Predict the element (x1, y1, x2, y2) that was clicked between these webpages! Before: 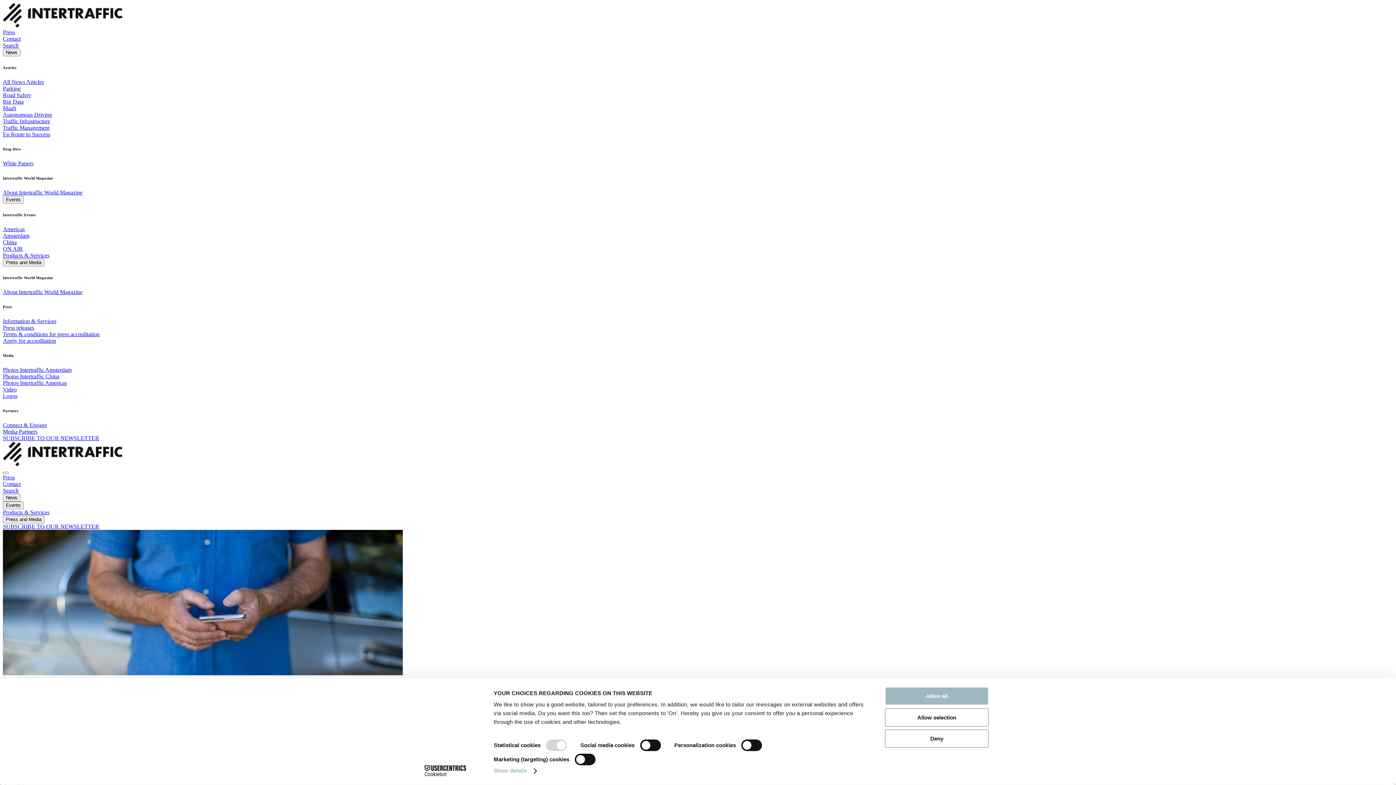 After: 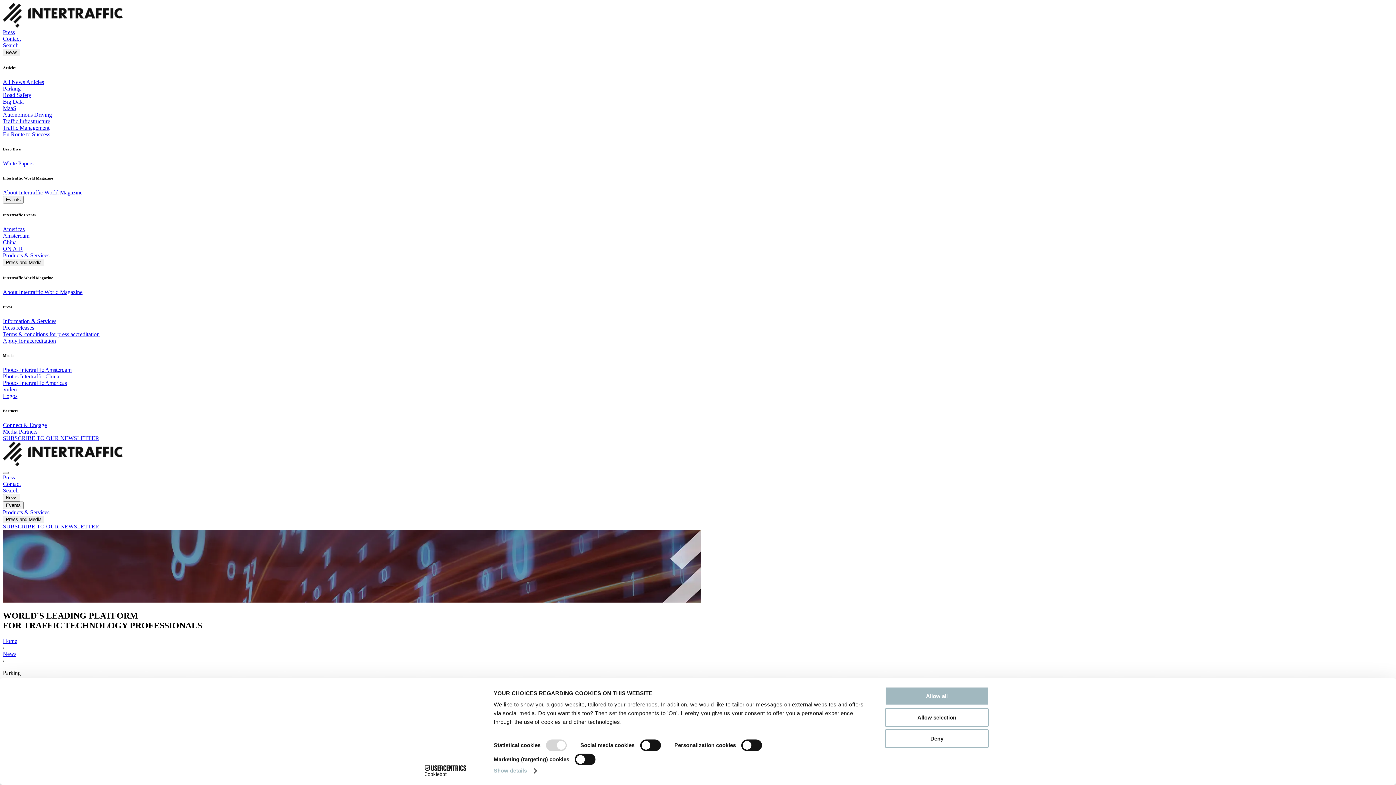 Action: label: Parking bbox: (2, 85, 20, 91)